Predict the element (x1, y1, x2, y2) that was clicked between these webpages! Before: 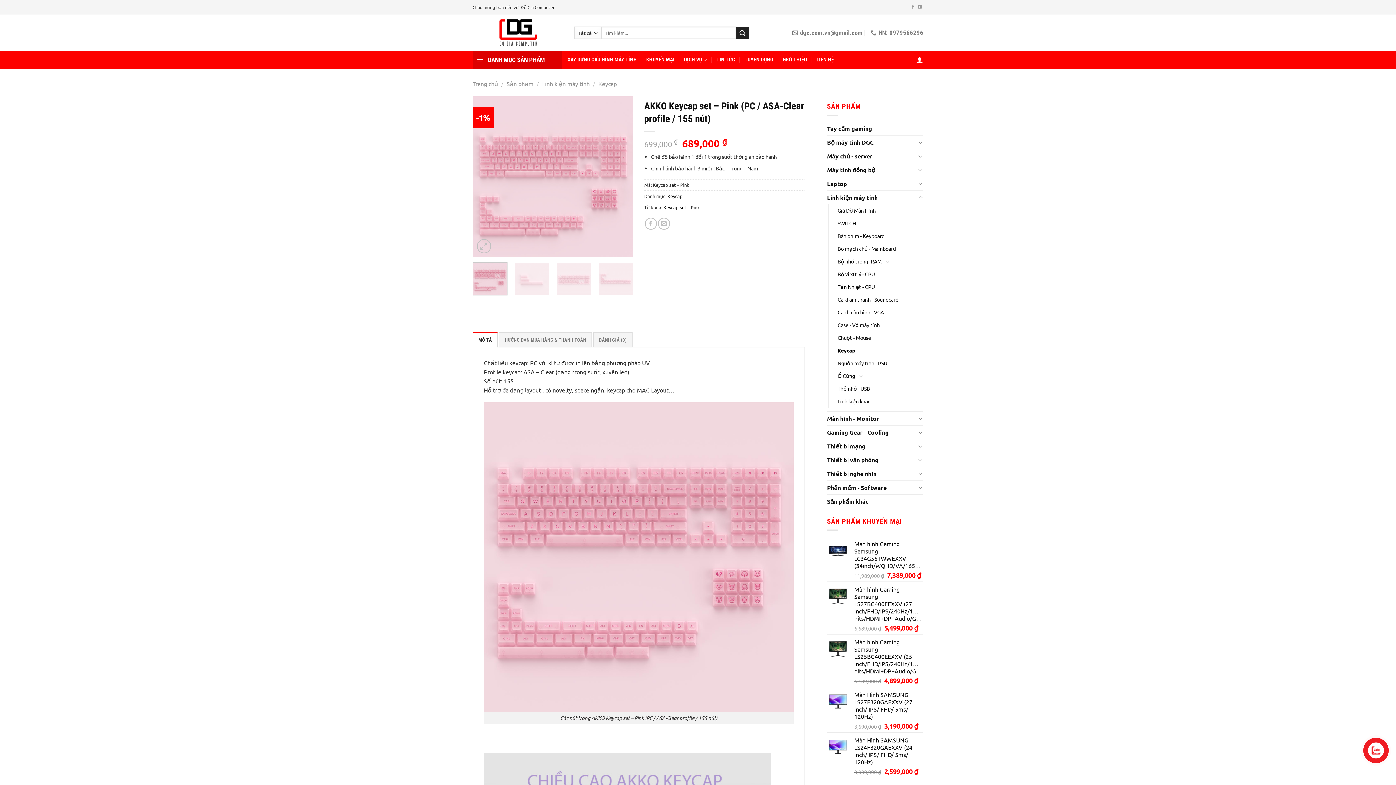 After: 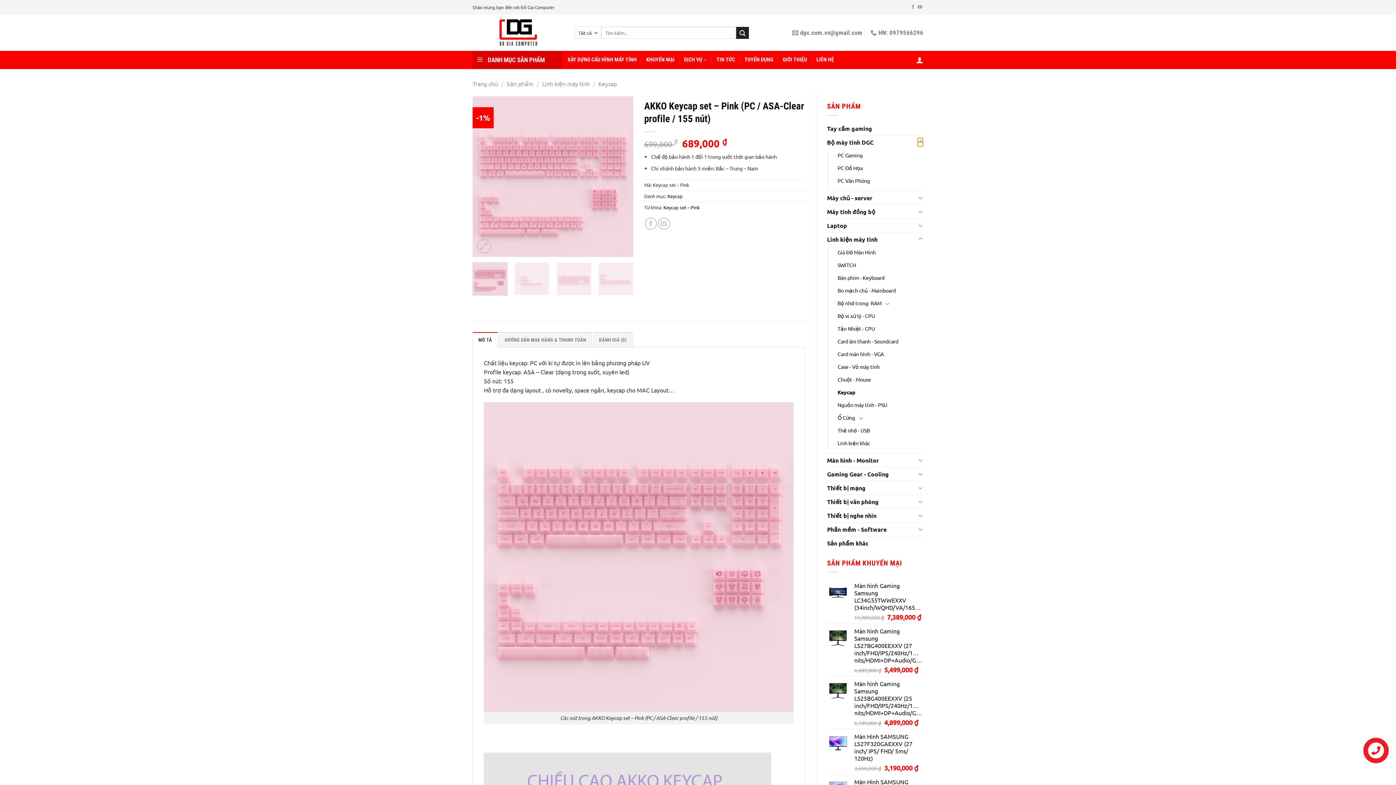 Action: bbox: (917, 137, 923, 146) label: Chuyển đổi